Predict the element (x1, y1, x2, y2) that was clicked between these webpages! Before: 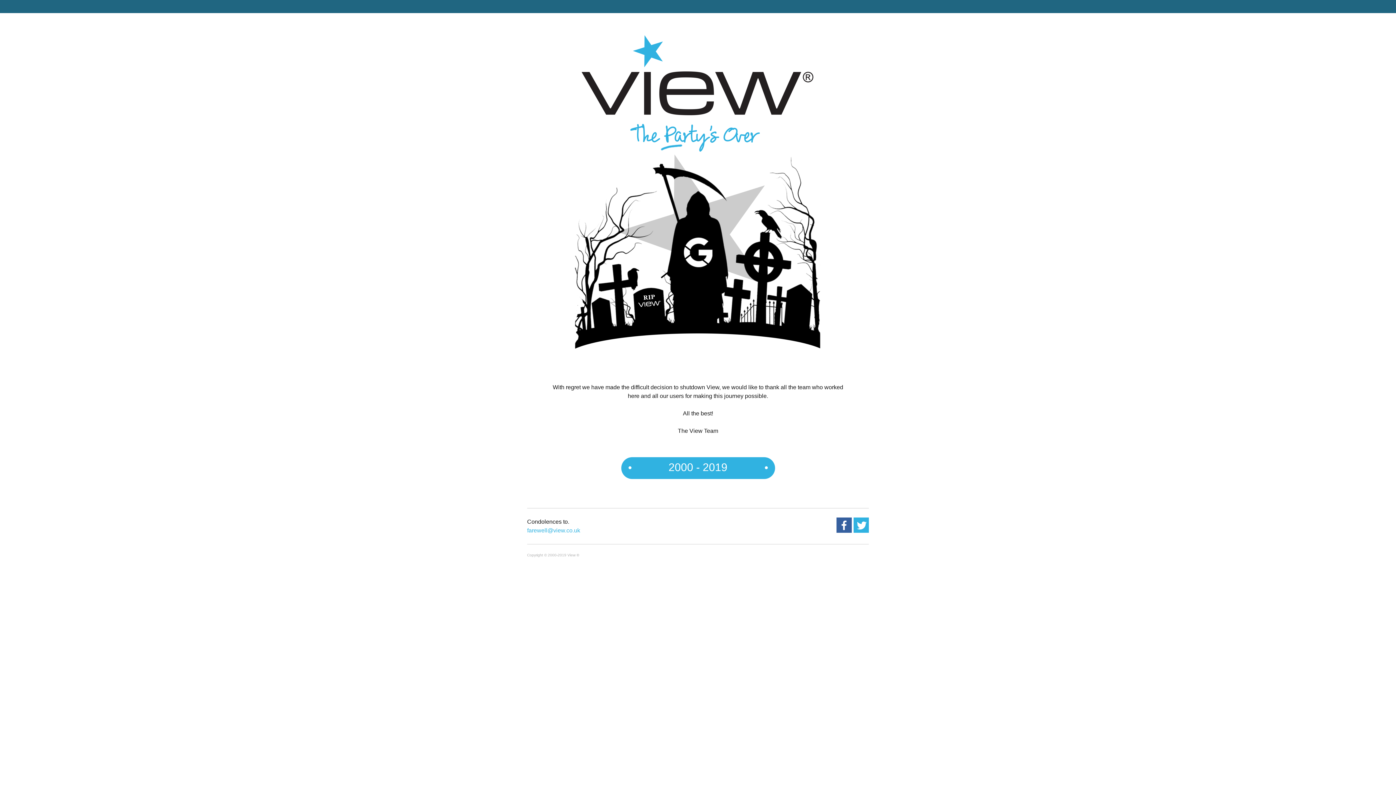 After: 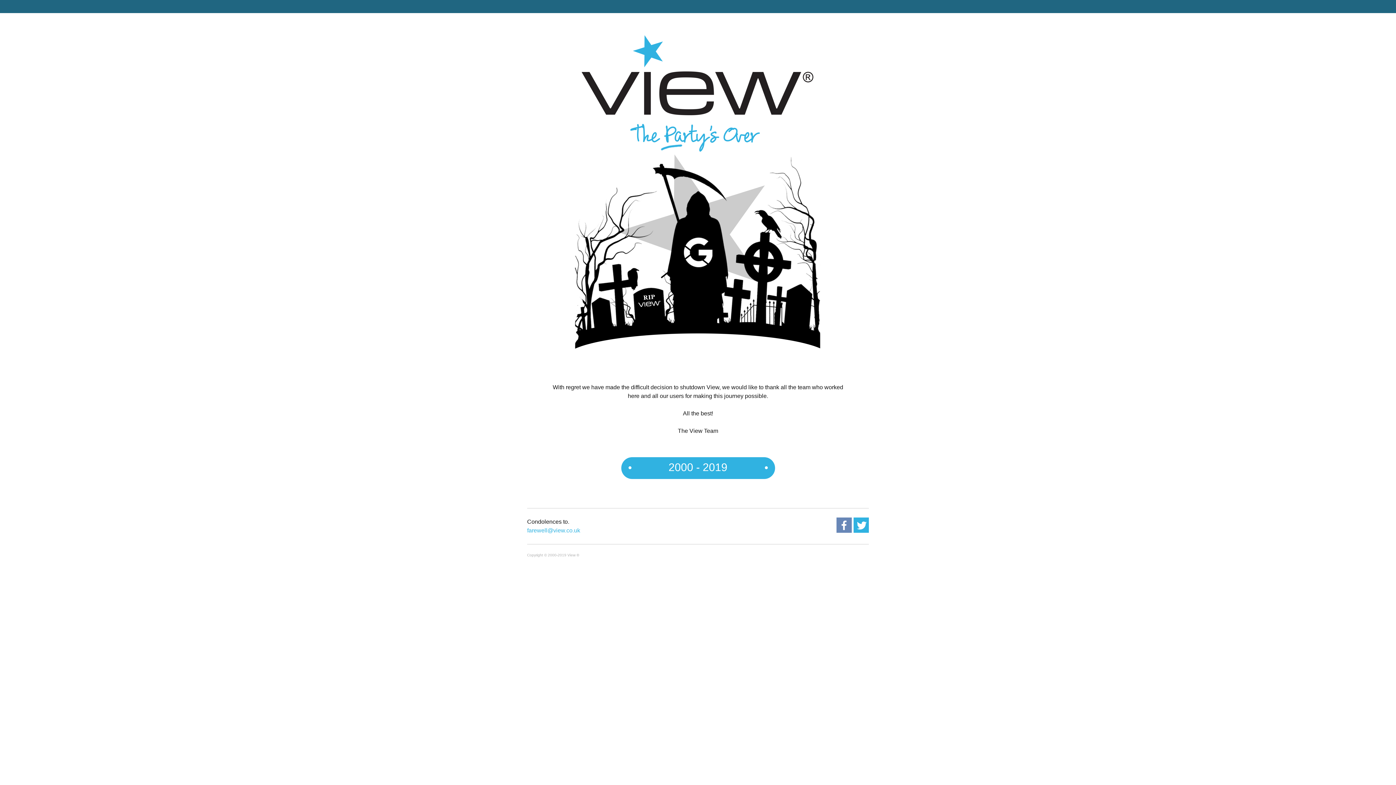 Action: bbox: (836, 517, 852, 533)